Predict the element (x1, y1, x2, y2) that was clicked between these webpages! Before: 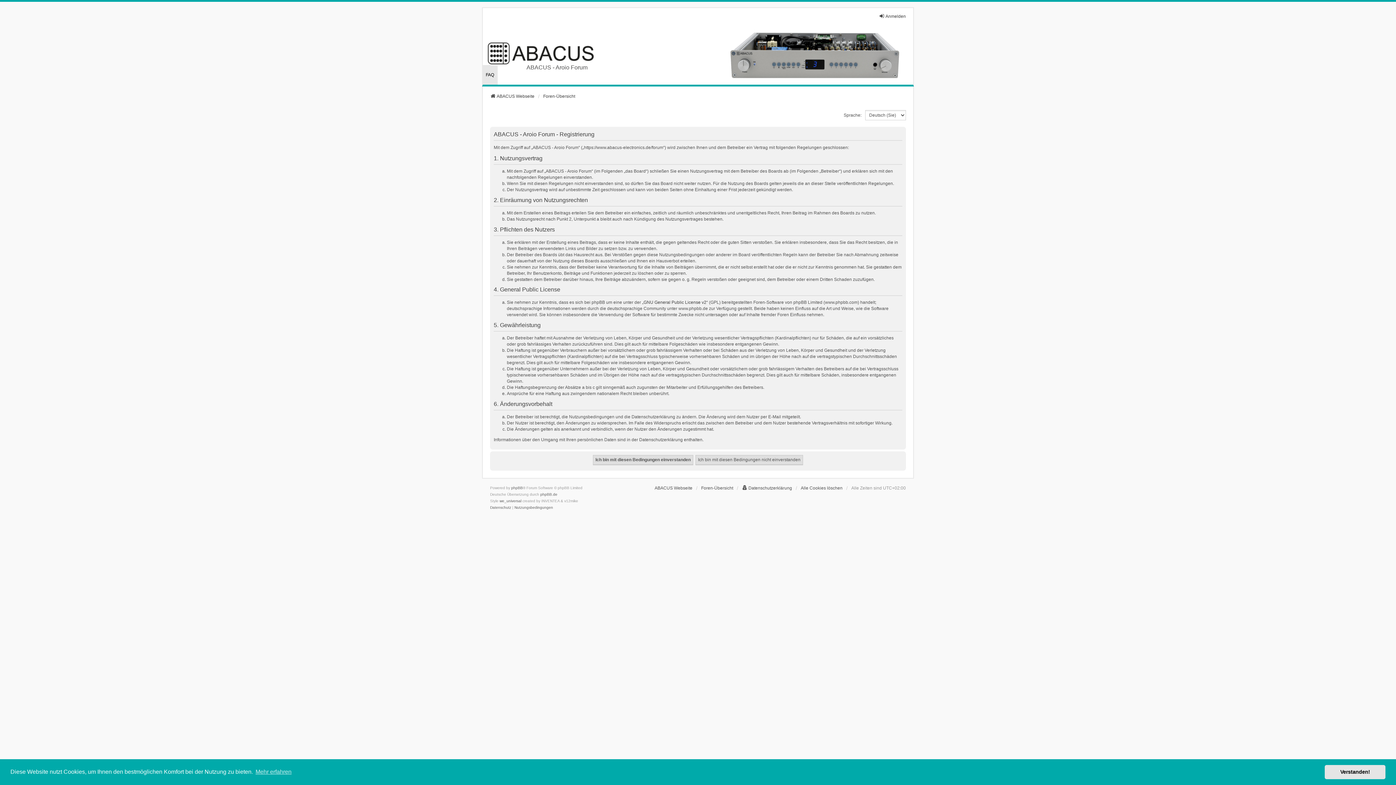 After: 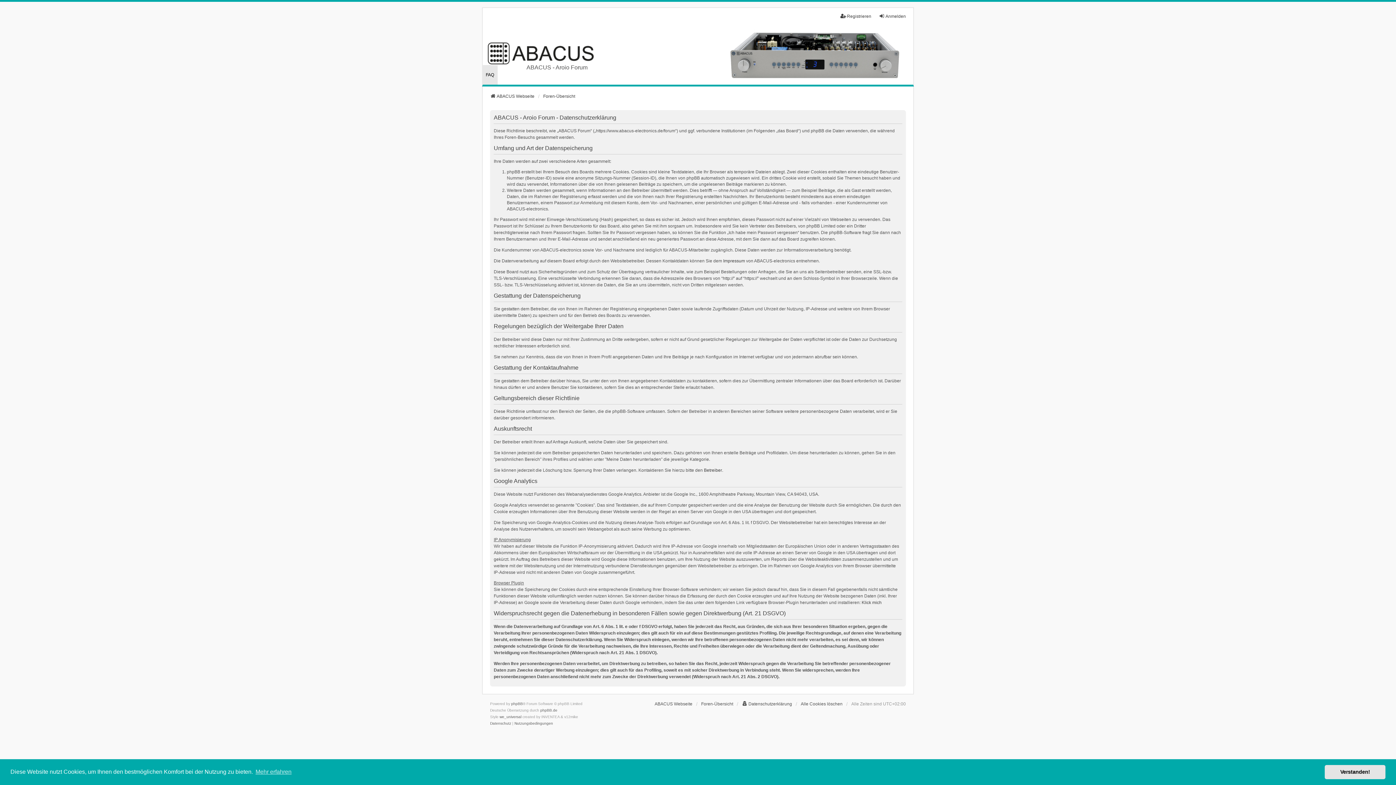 Action: bbox: (490, 504, 511, 511) label: Datenschutz